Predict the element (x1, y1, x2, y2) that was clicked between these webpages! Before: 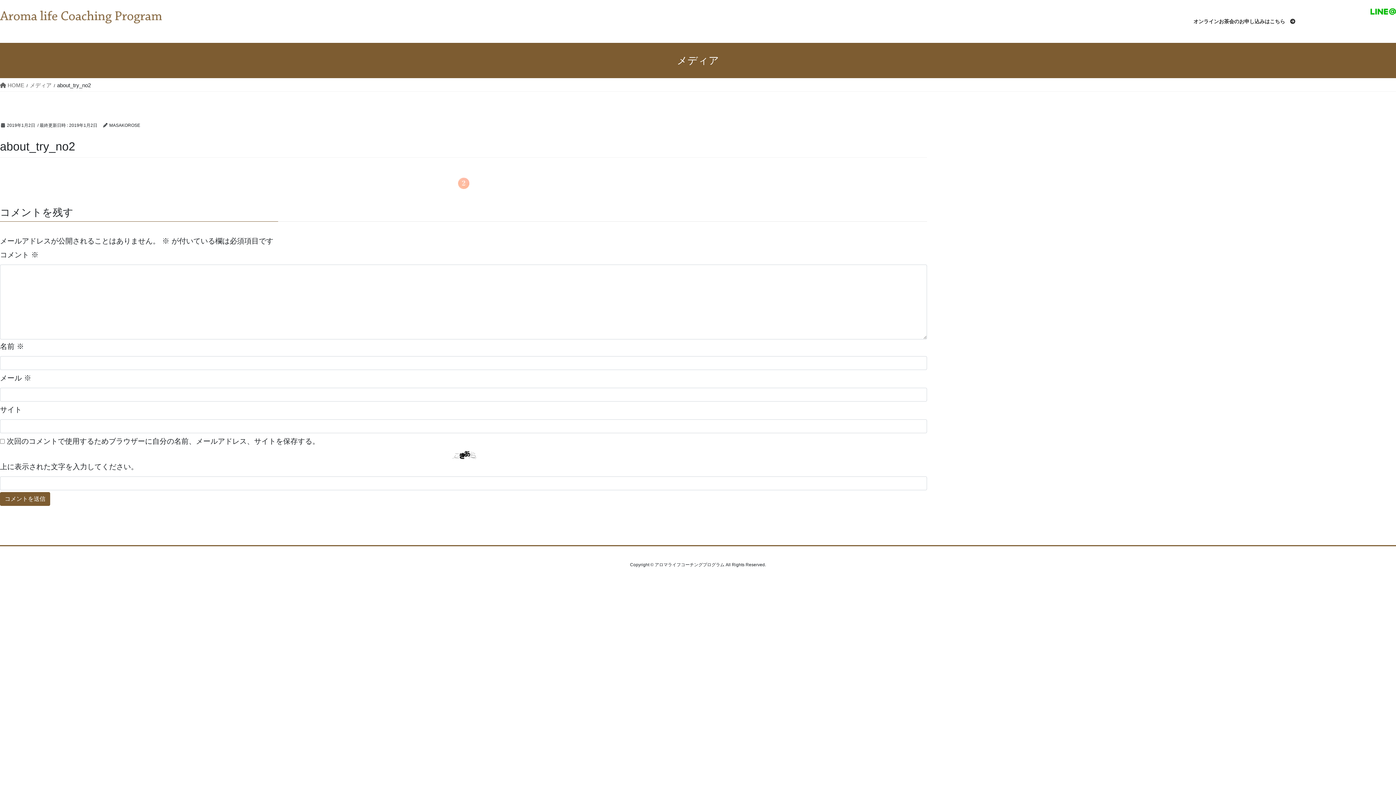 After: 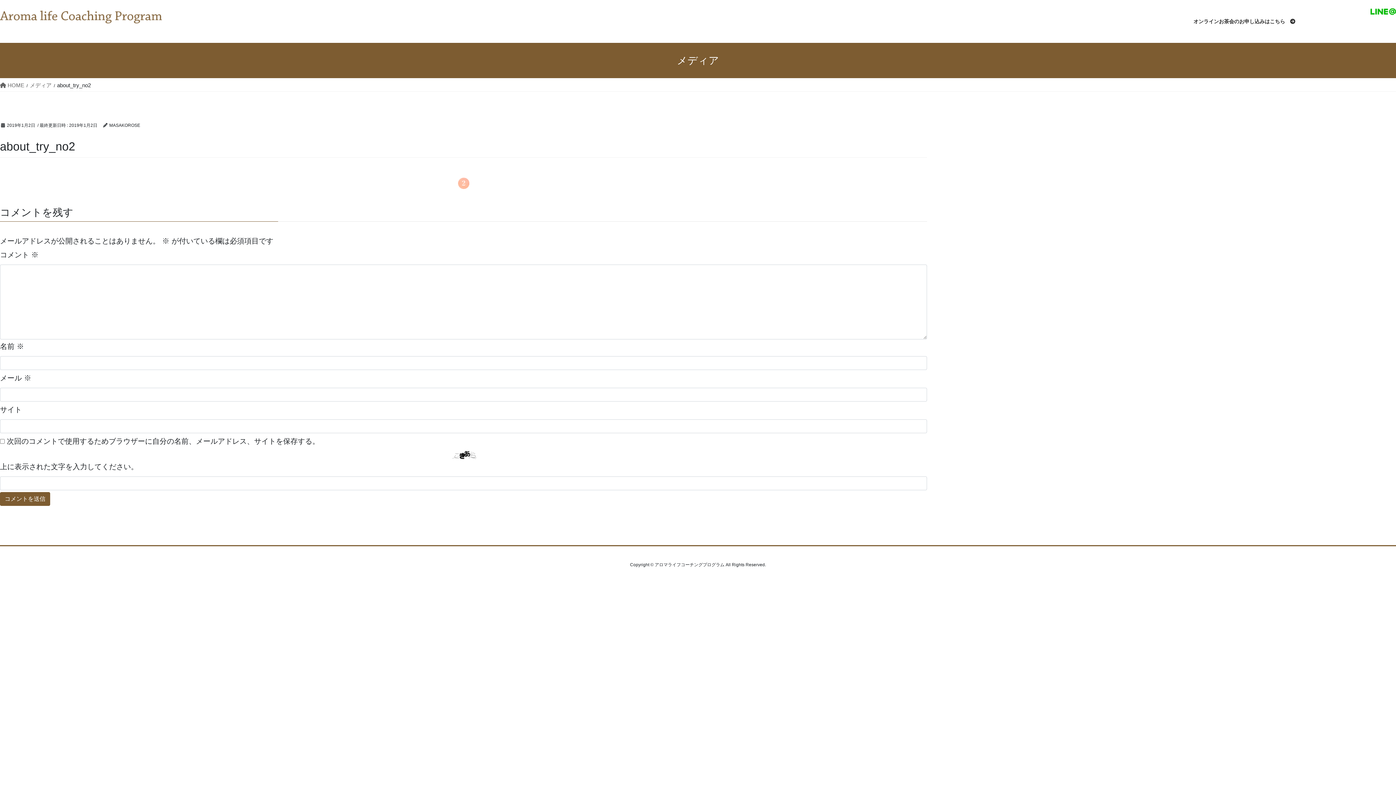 Action: bbox: (1370, 8, 1396, 14)